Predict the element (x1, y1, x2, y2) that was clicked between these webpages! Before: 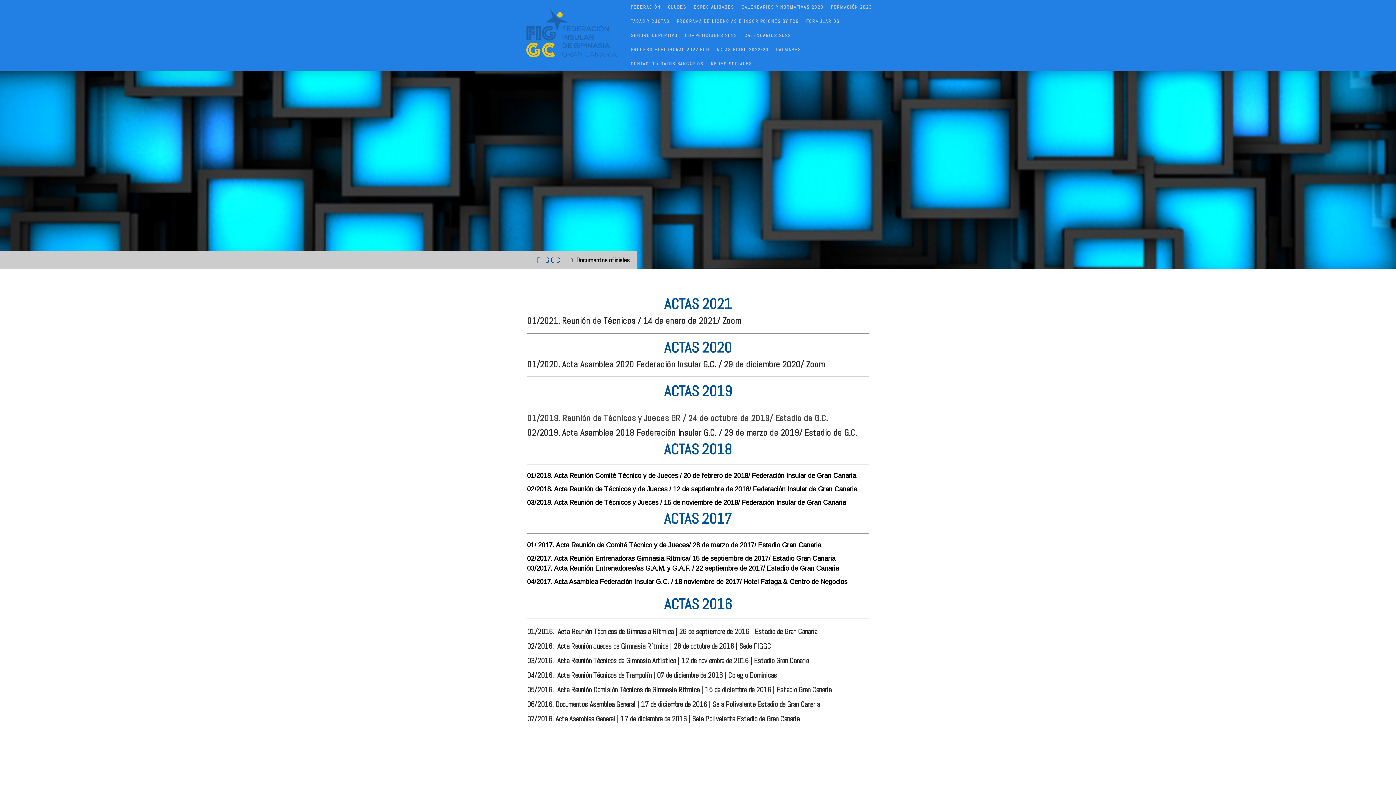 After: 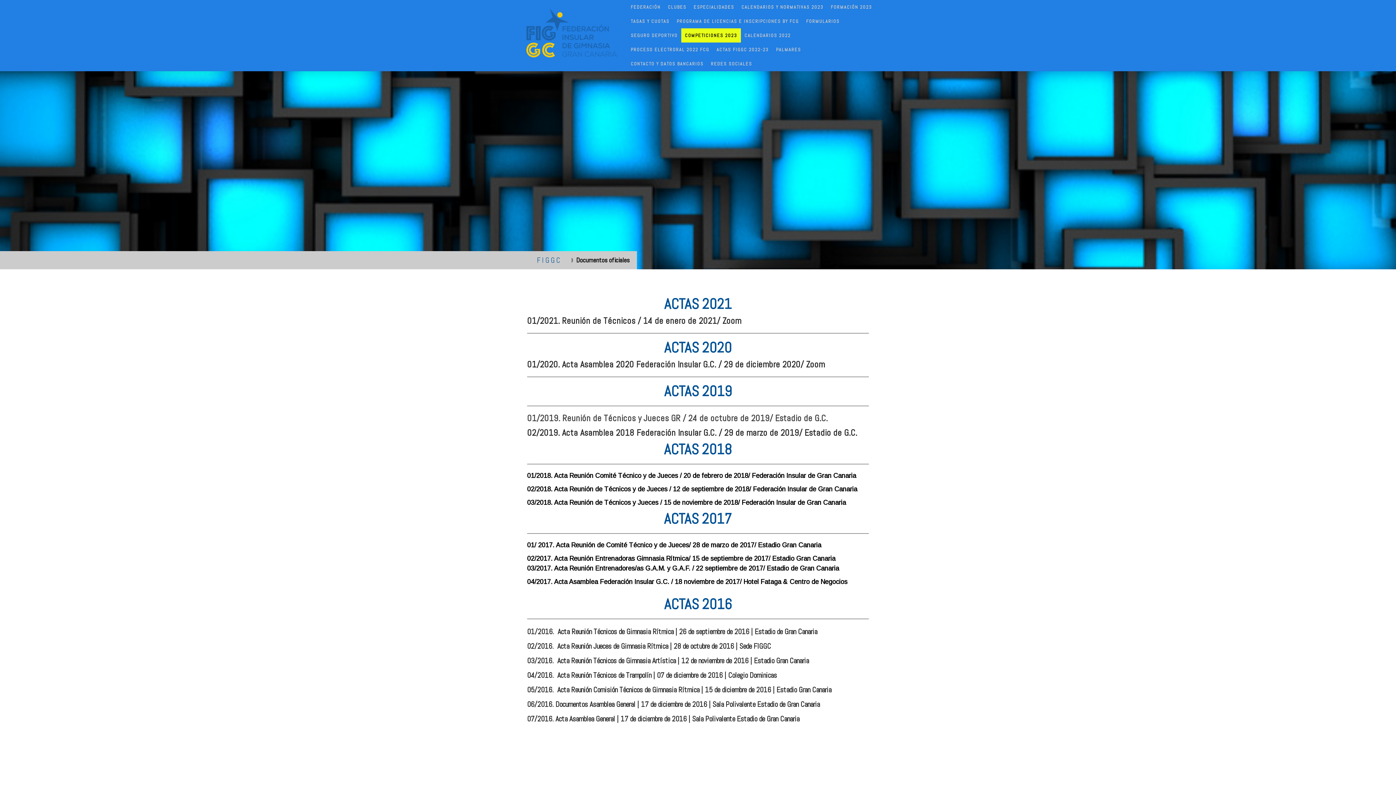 Action: bbox: (681, 28, 741, 42) label: COMPETICIONES 2023